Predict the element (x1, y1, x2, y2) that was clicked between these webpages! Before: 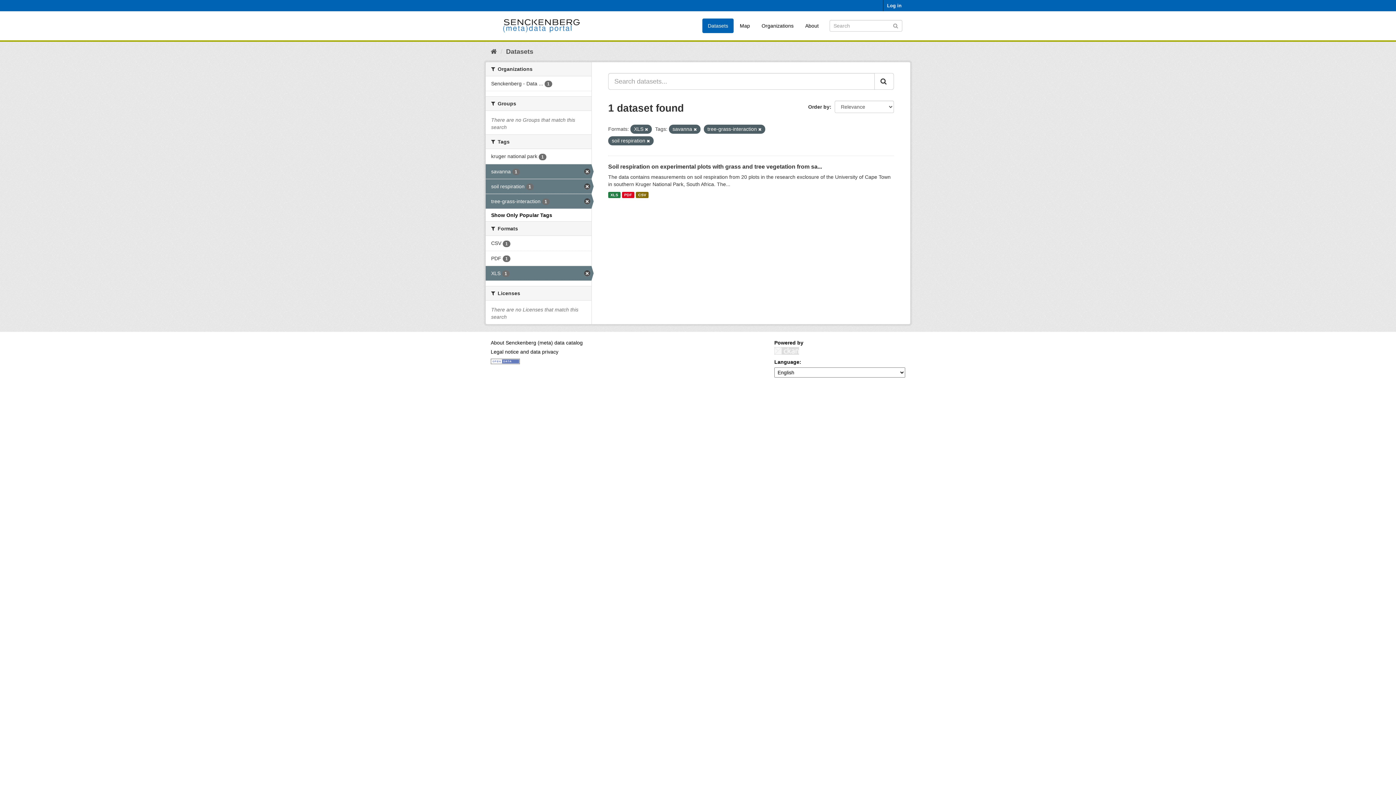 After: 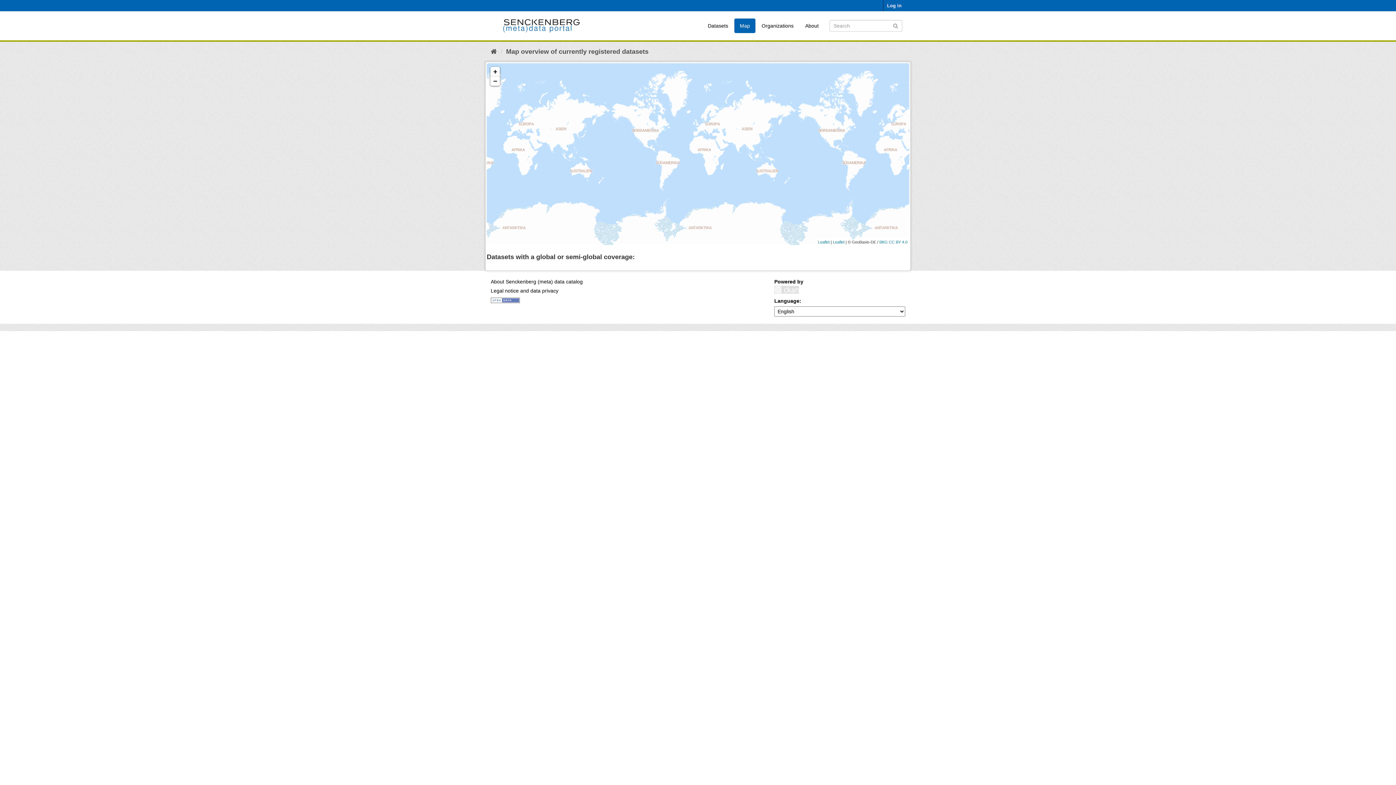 Action: label: Map bbox: (734, 18, 755, 33)